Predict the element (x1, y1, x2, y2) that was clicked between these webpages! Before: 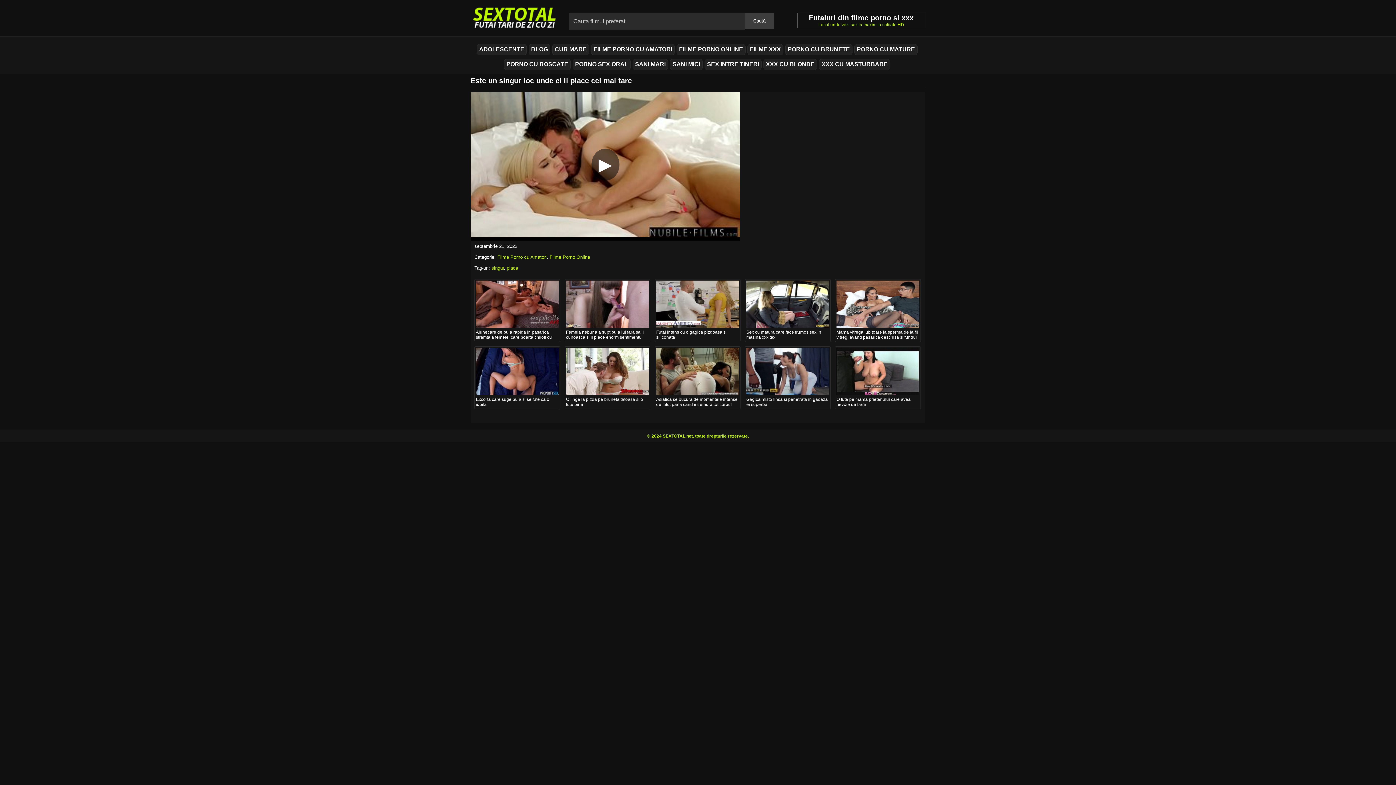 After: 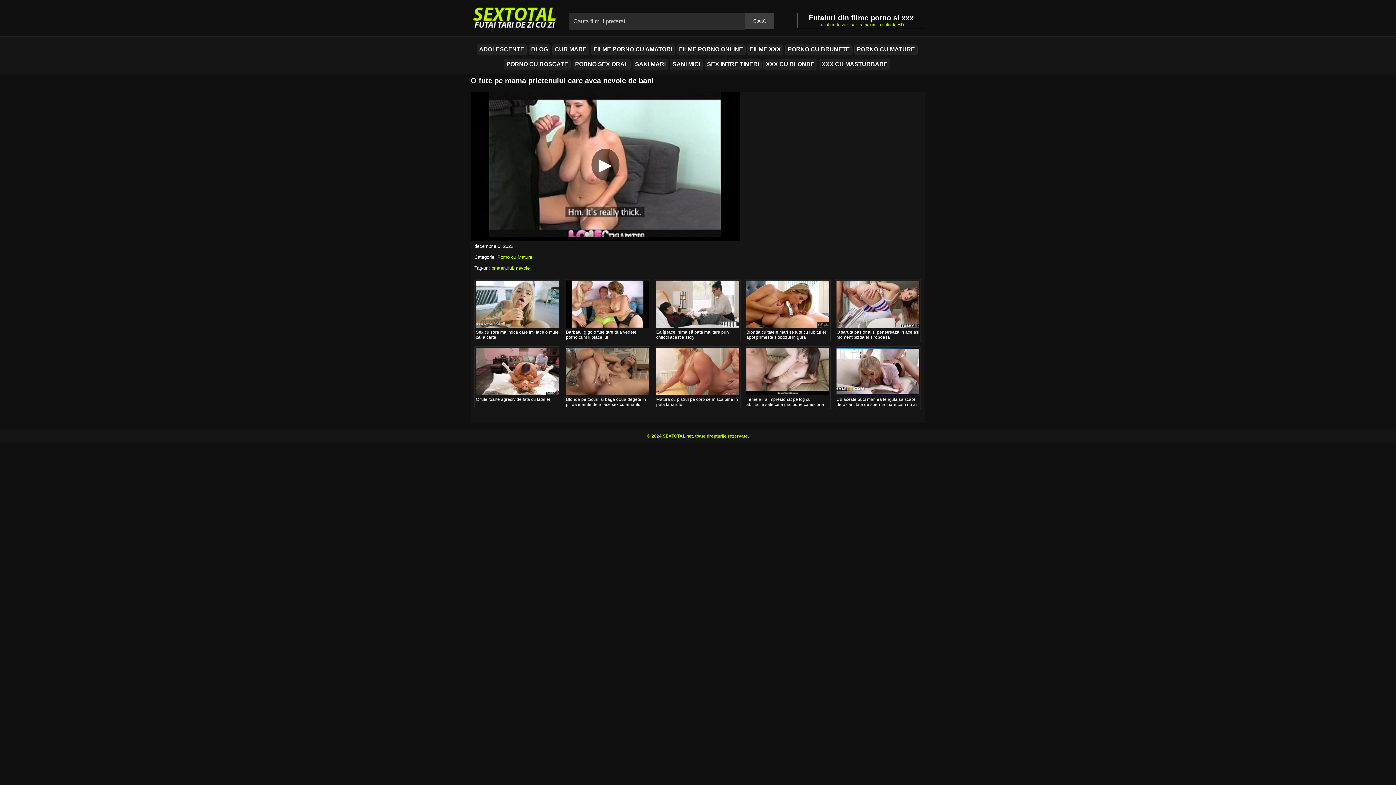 Action: bbox: (836, 368, 919, 374)